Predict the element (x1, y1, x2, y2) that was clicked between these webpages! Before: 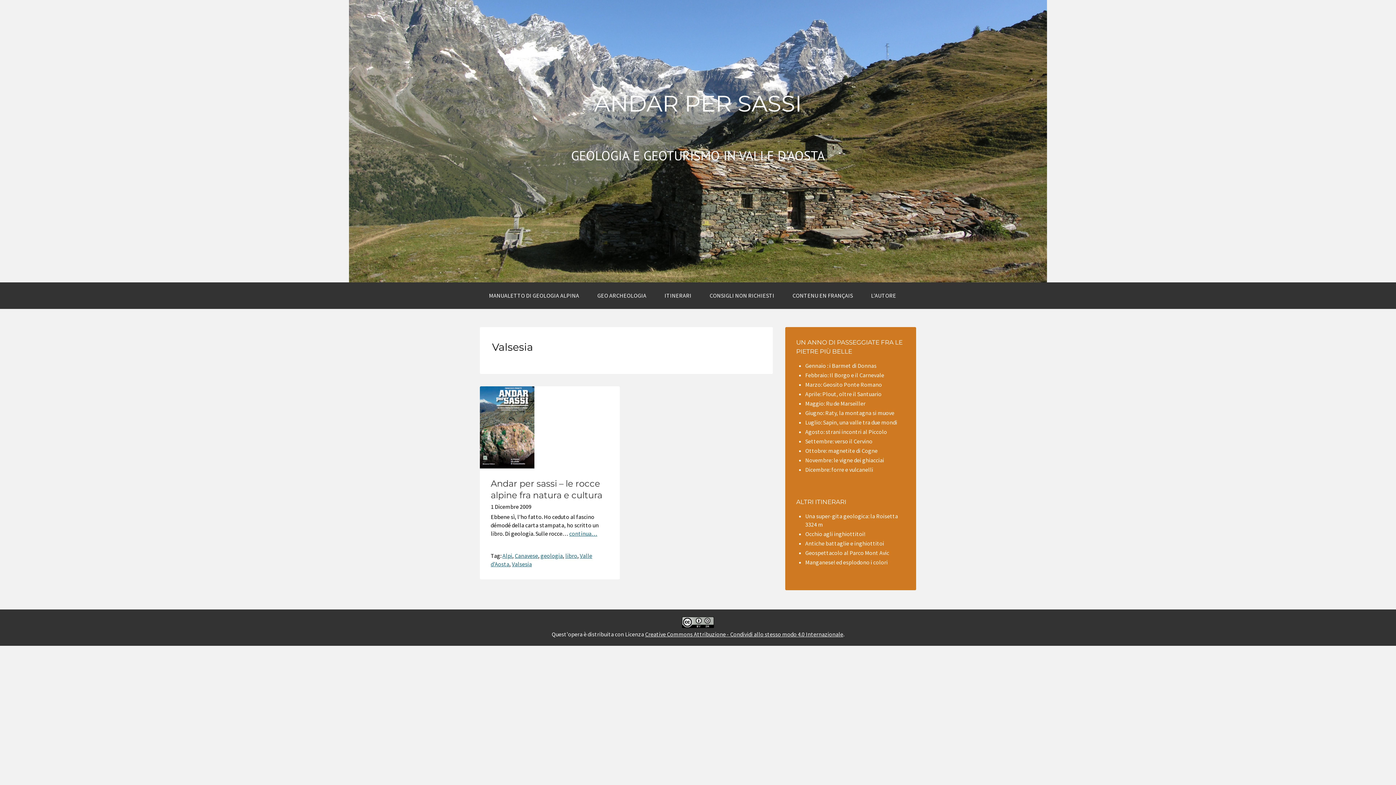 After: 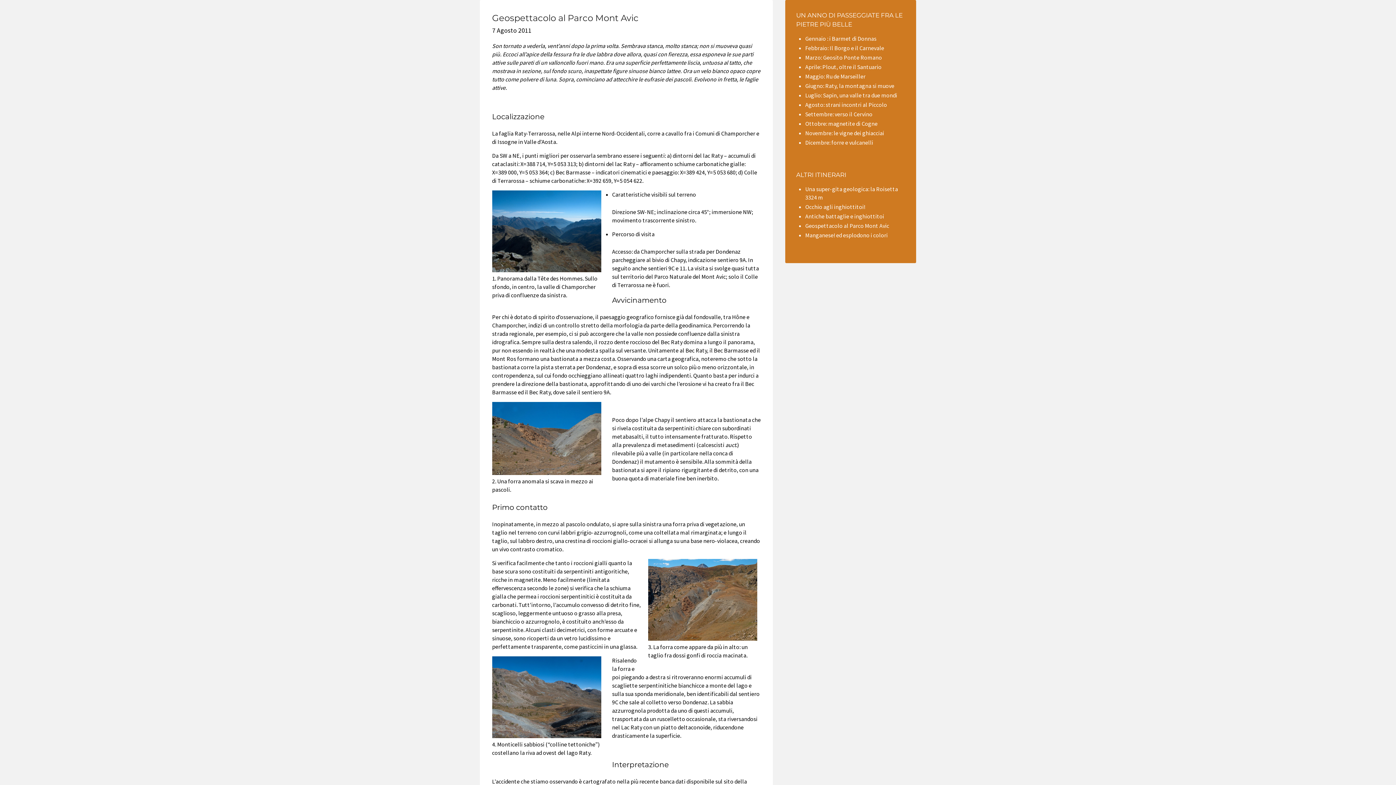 Action: bbox: (805, 549, 889, 556) label: Geospettacolo al Parco Mont Avic